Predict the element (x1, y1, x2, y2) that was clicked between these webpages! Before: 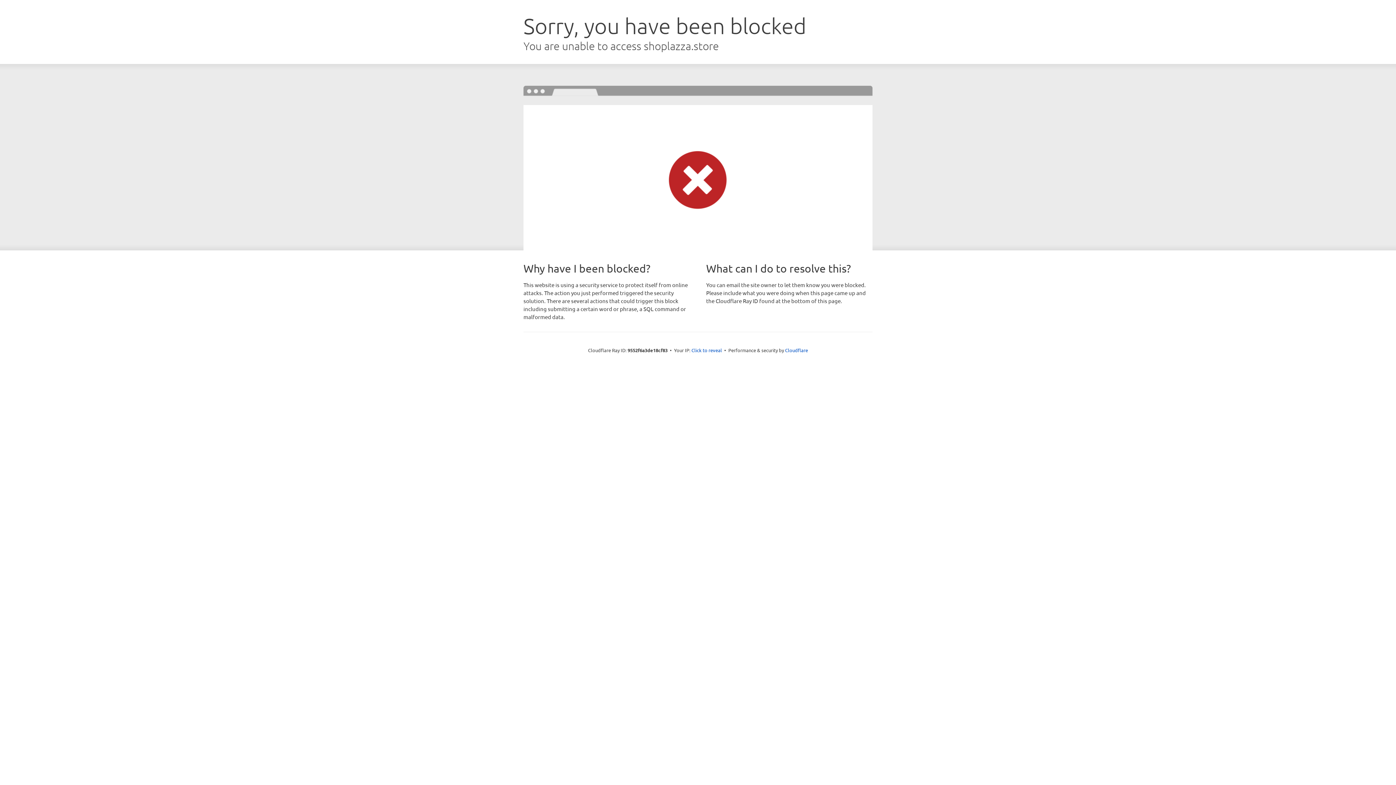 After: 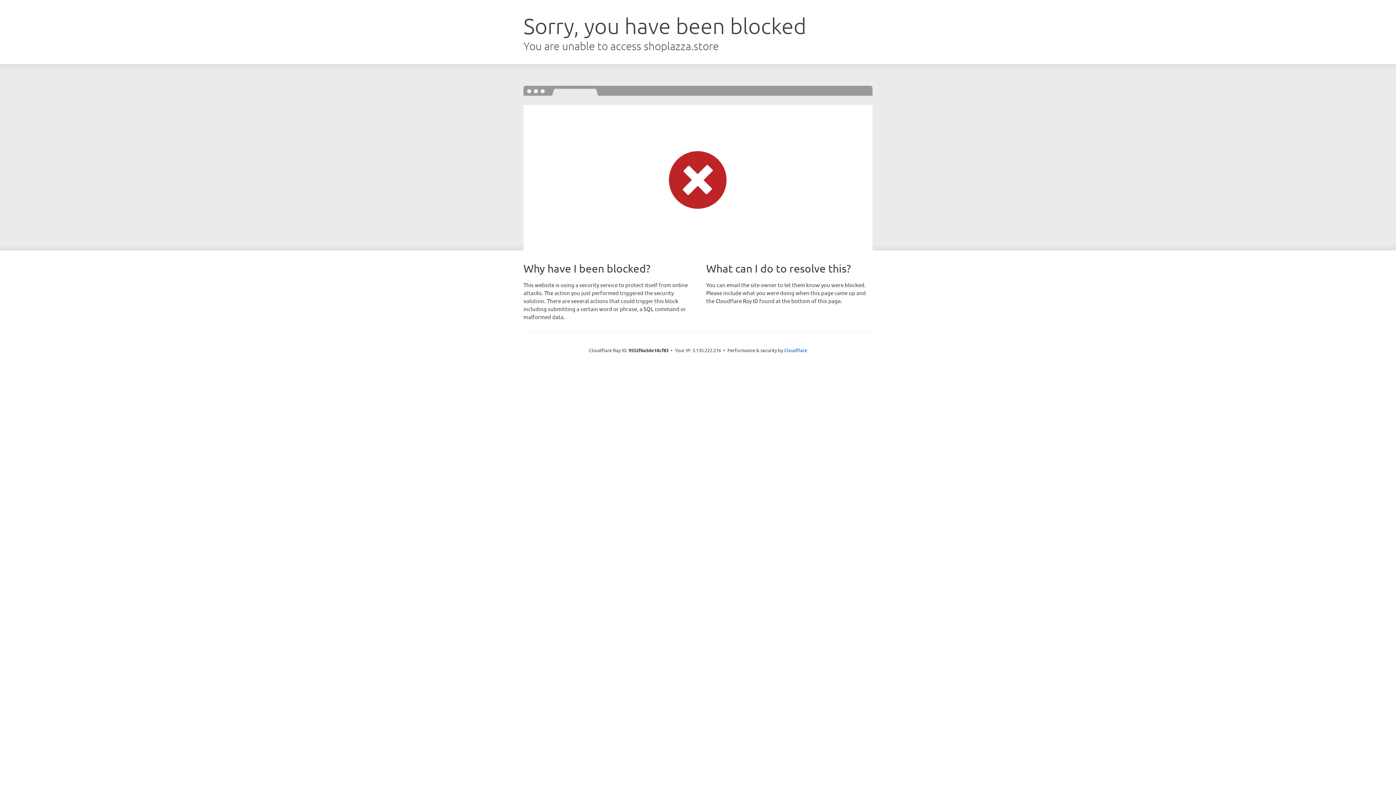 Action: bbox: (691, 346, 722, 353) label: Click to reveal